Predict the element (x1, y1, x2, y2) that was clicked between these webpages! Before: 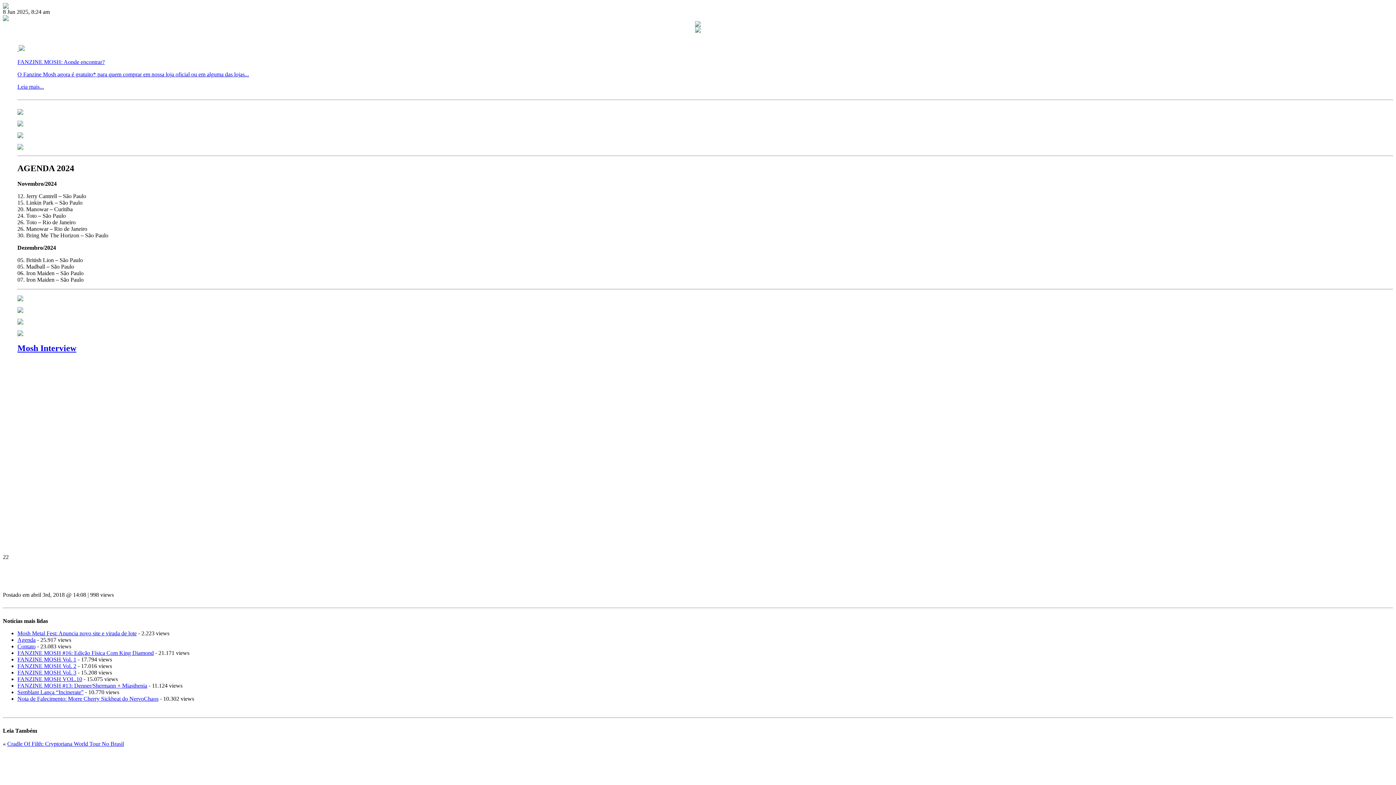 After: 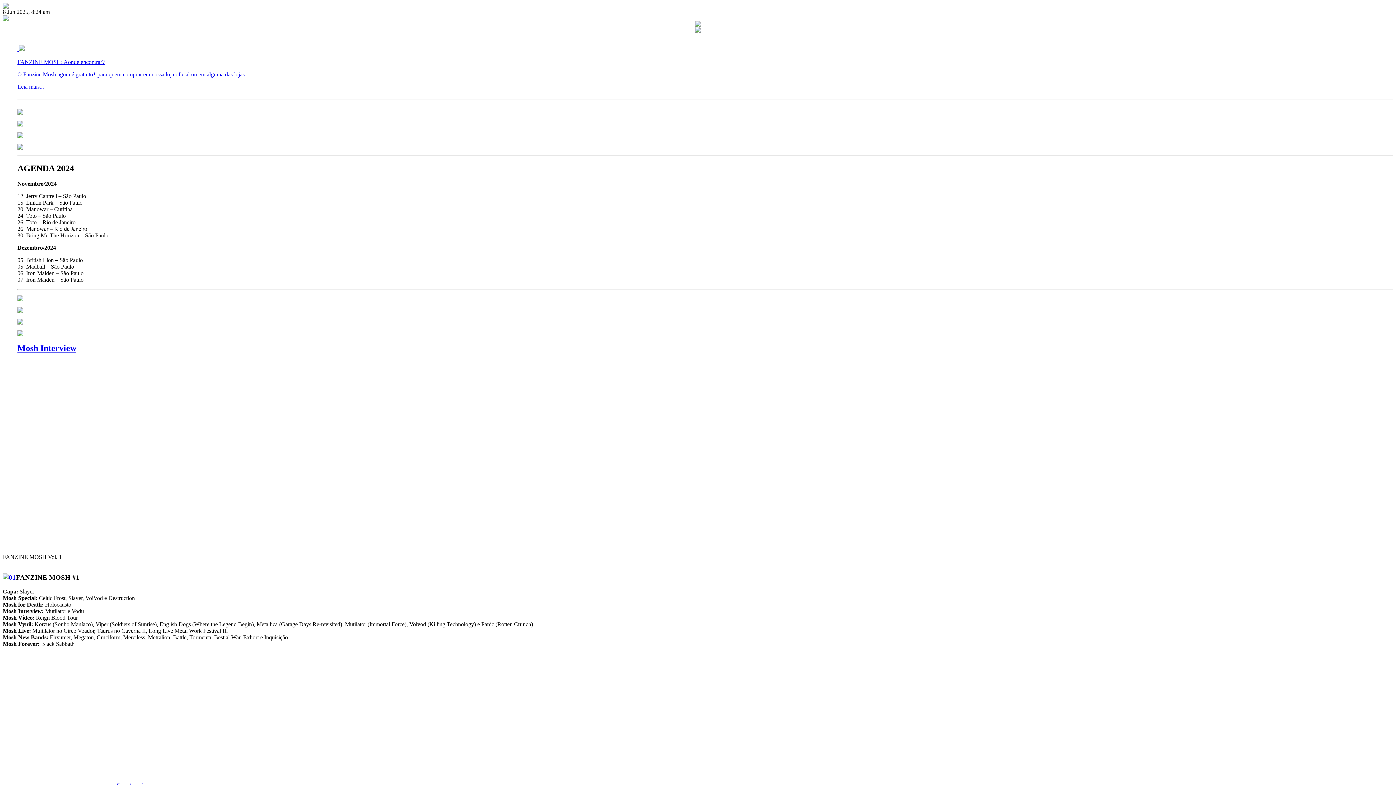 Action: bbox: (17, 656, 76, 662) label: FANZINE MOSH Vol. 1